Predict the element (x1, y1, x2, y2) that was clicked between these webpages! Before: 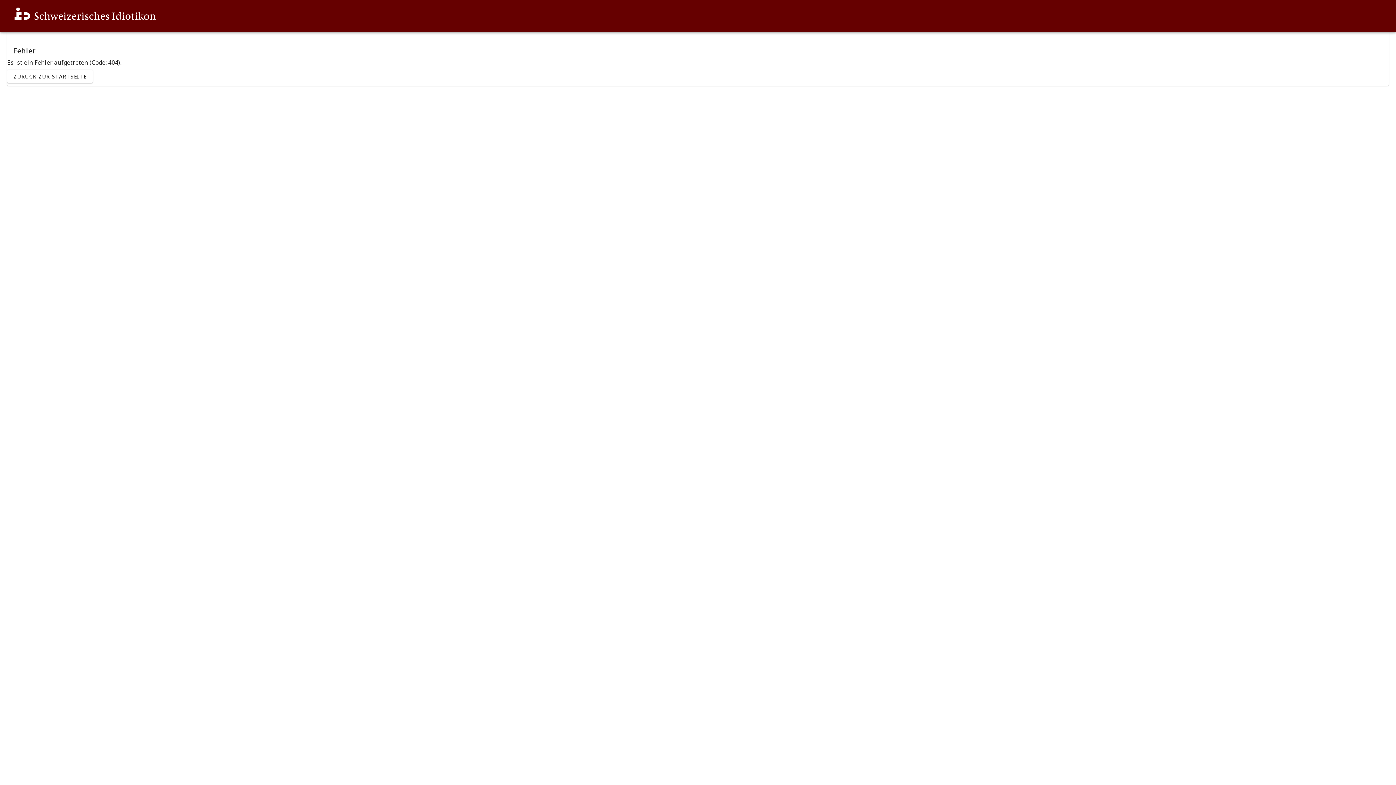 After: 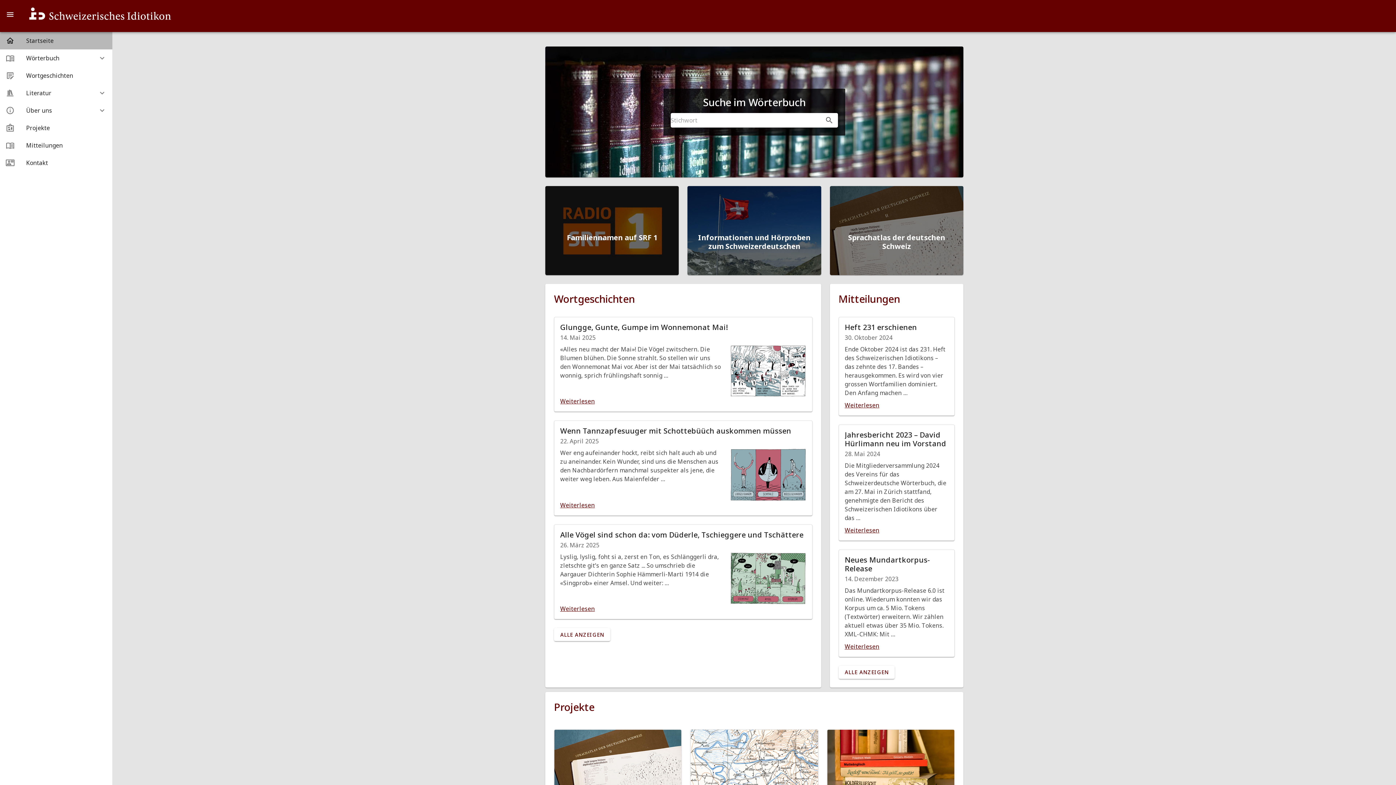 Action: bbox: (7, 19, 162, 29)